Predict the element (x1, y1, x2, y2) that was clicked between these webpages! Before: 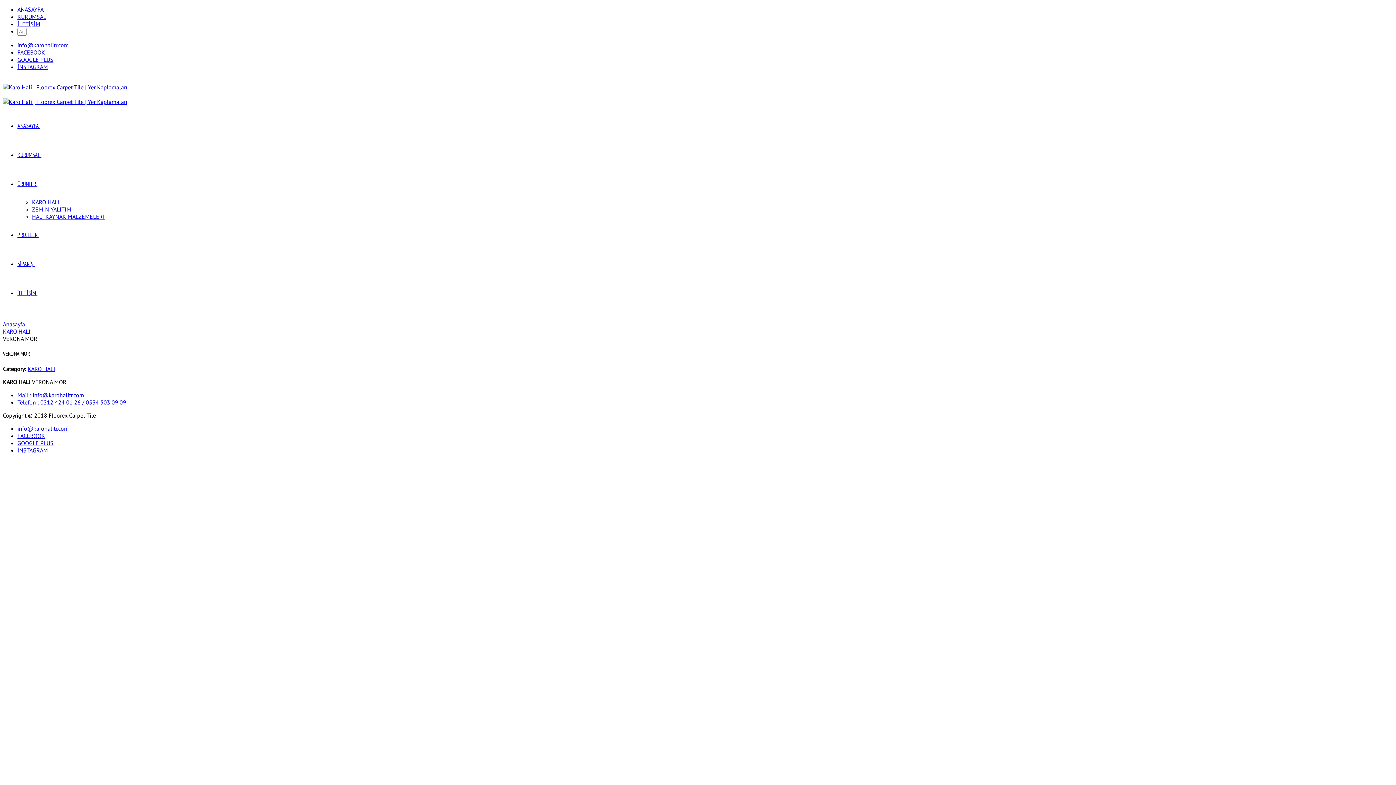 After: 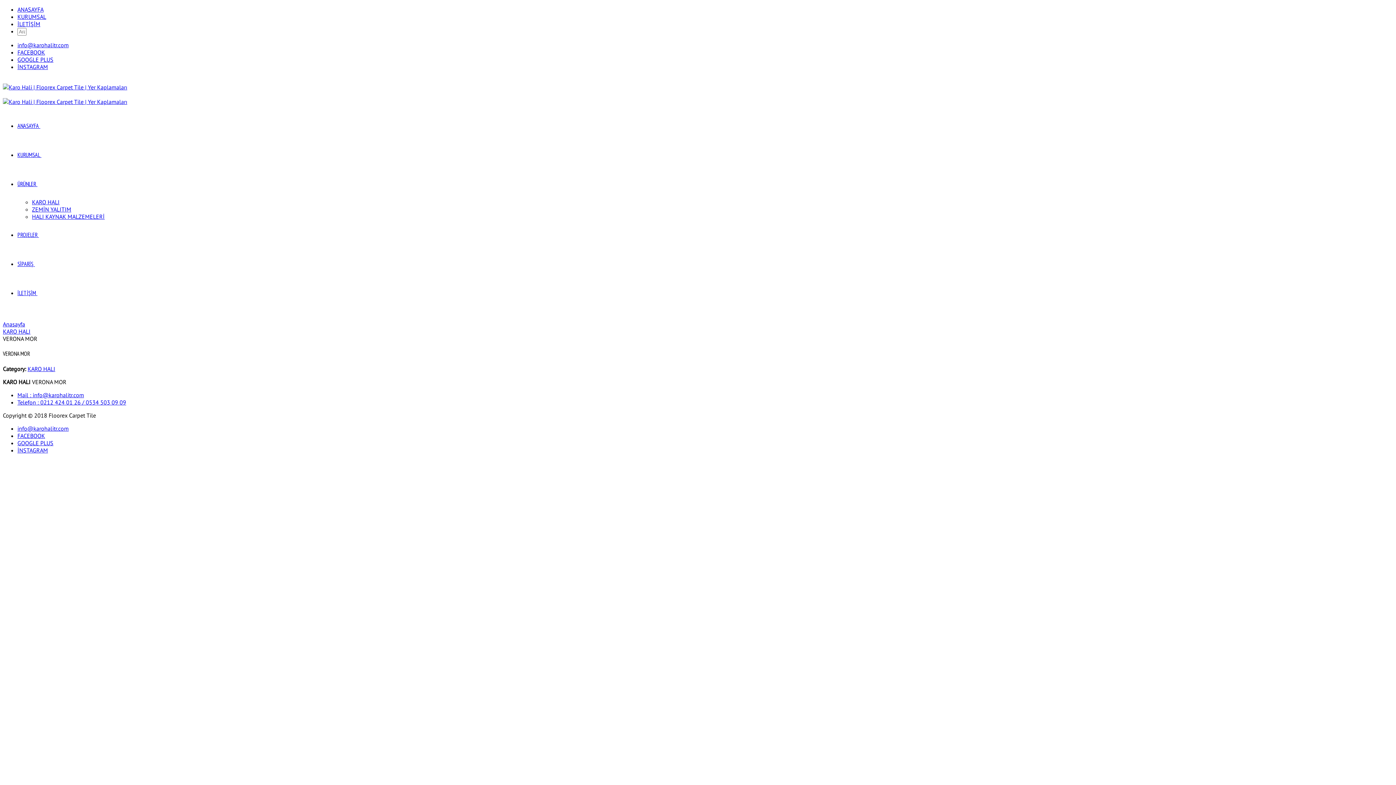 Action: bbox: (17, 424, 68, 432) label: info@karohalitr.com